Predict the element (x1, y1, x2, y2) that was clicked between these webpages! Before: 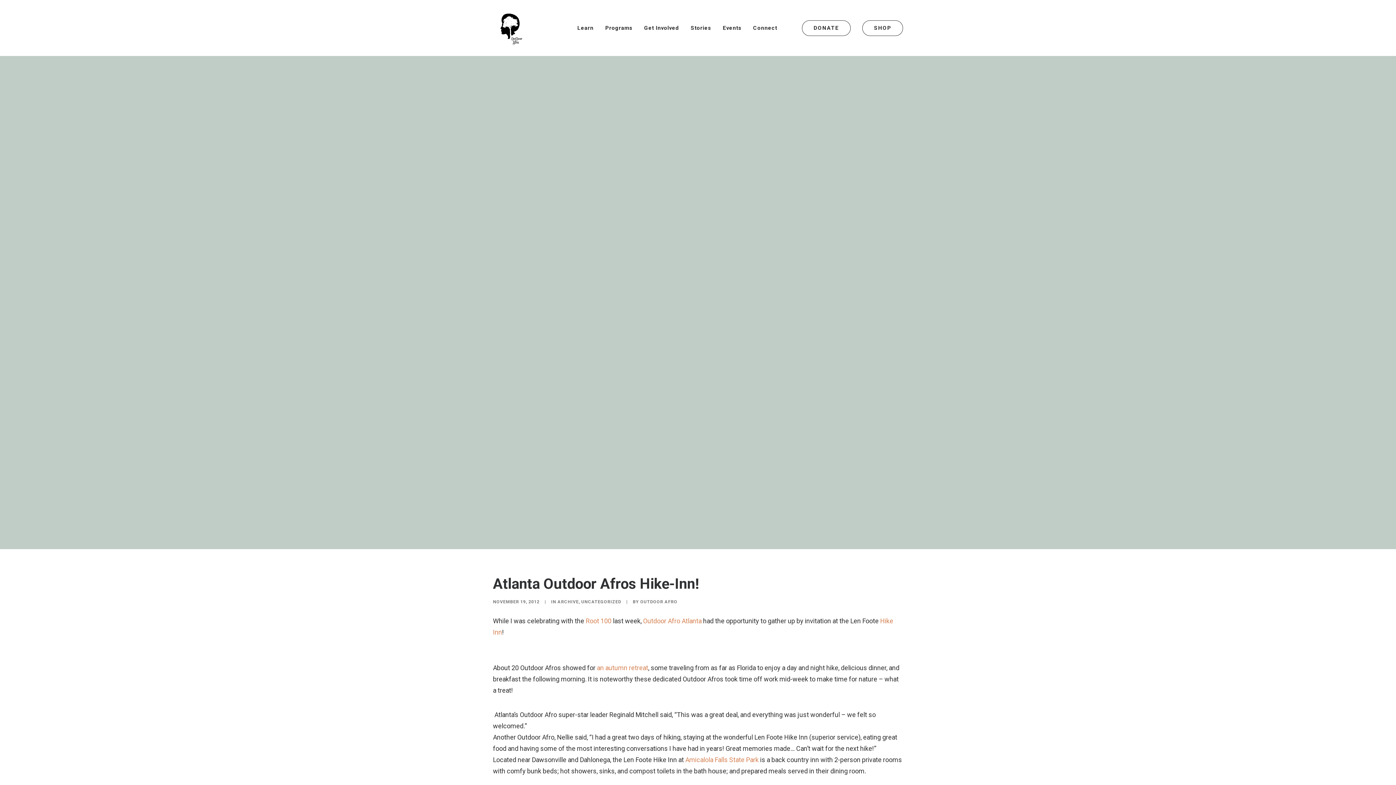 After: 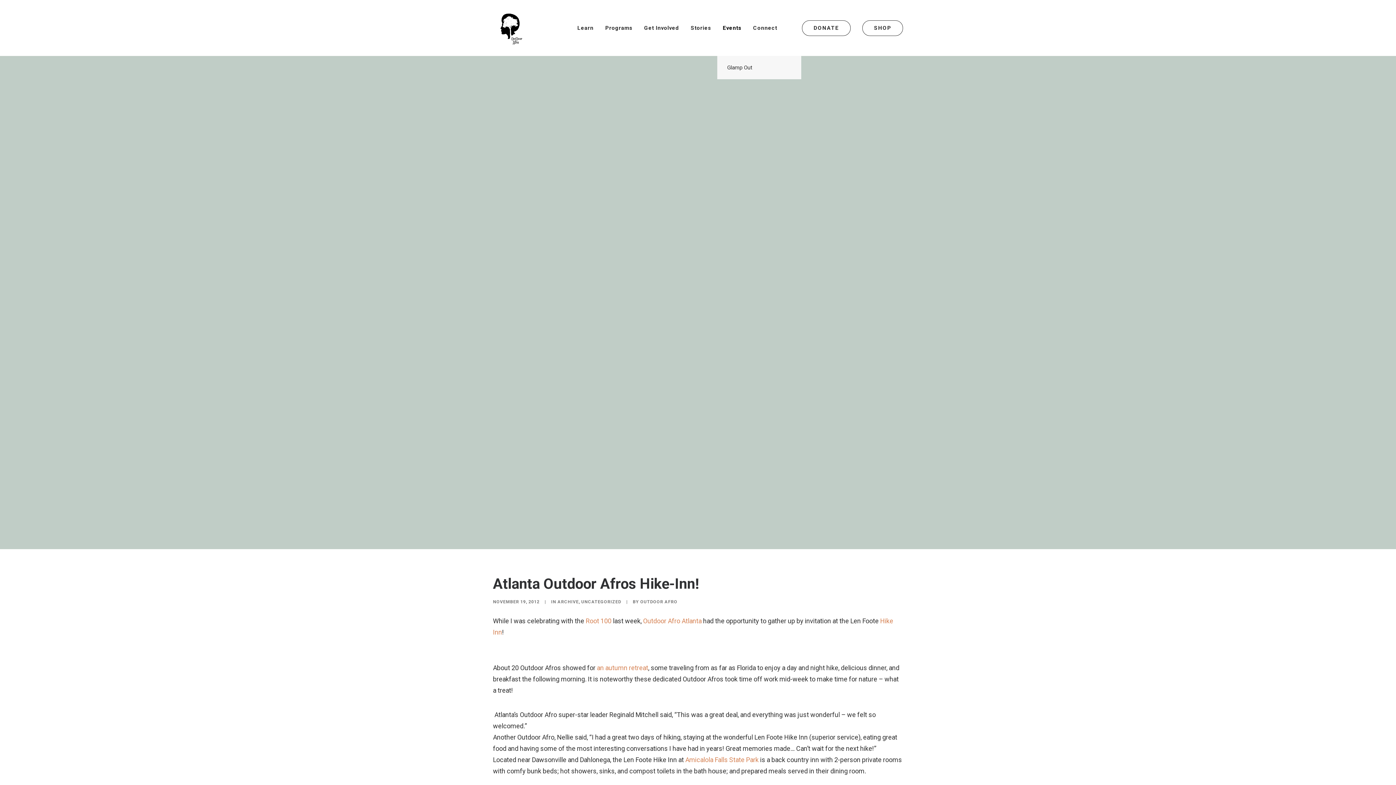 Action: bbox: (717, 0, 746, 56) label: Events